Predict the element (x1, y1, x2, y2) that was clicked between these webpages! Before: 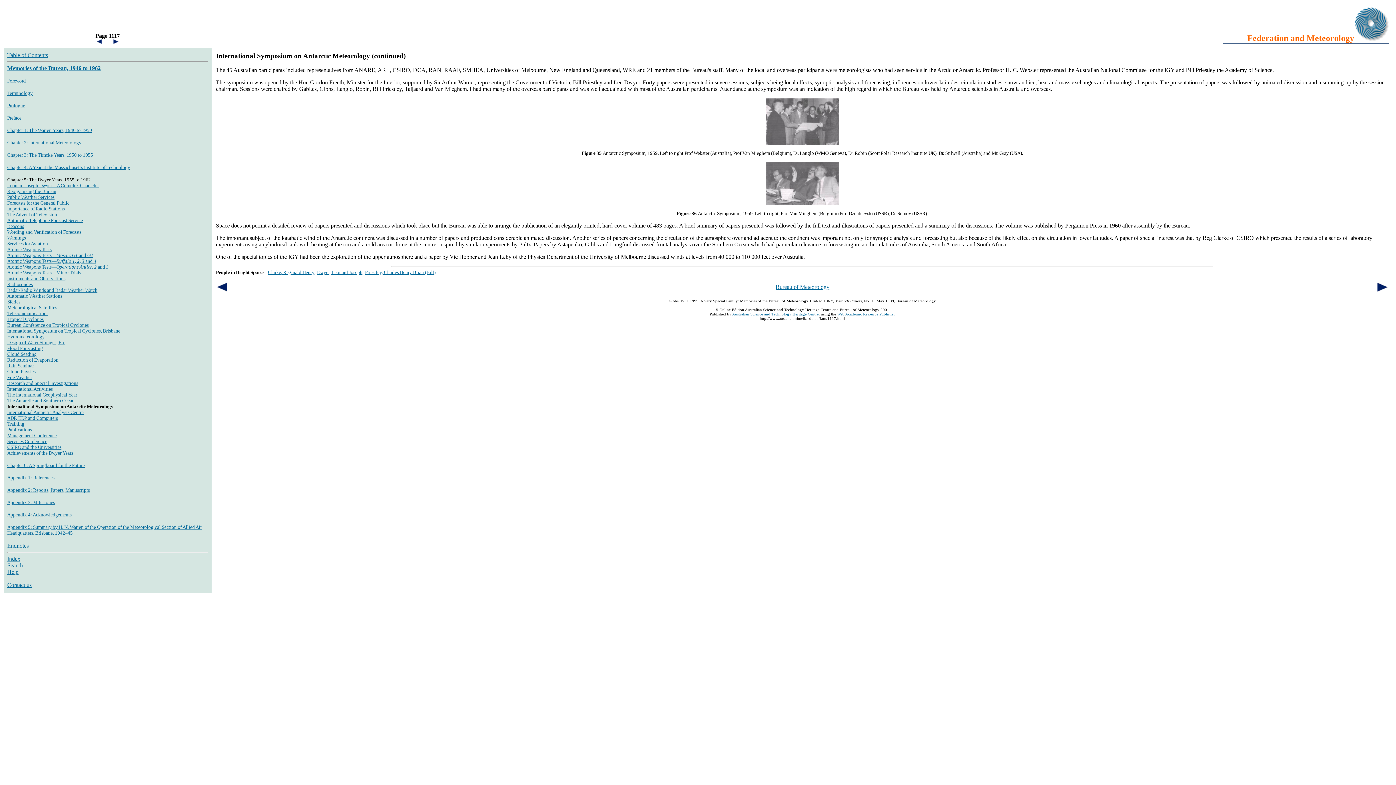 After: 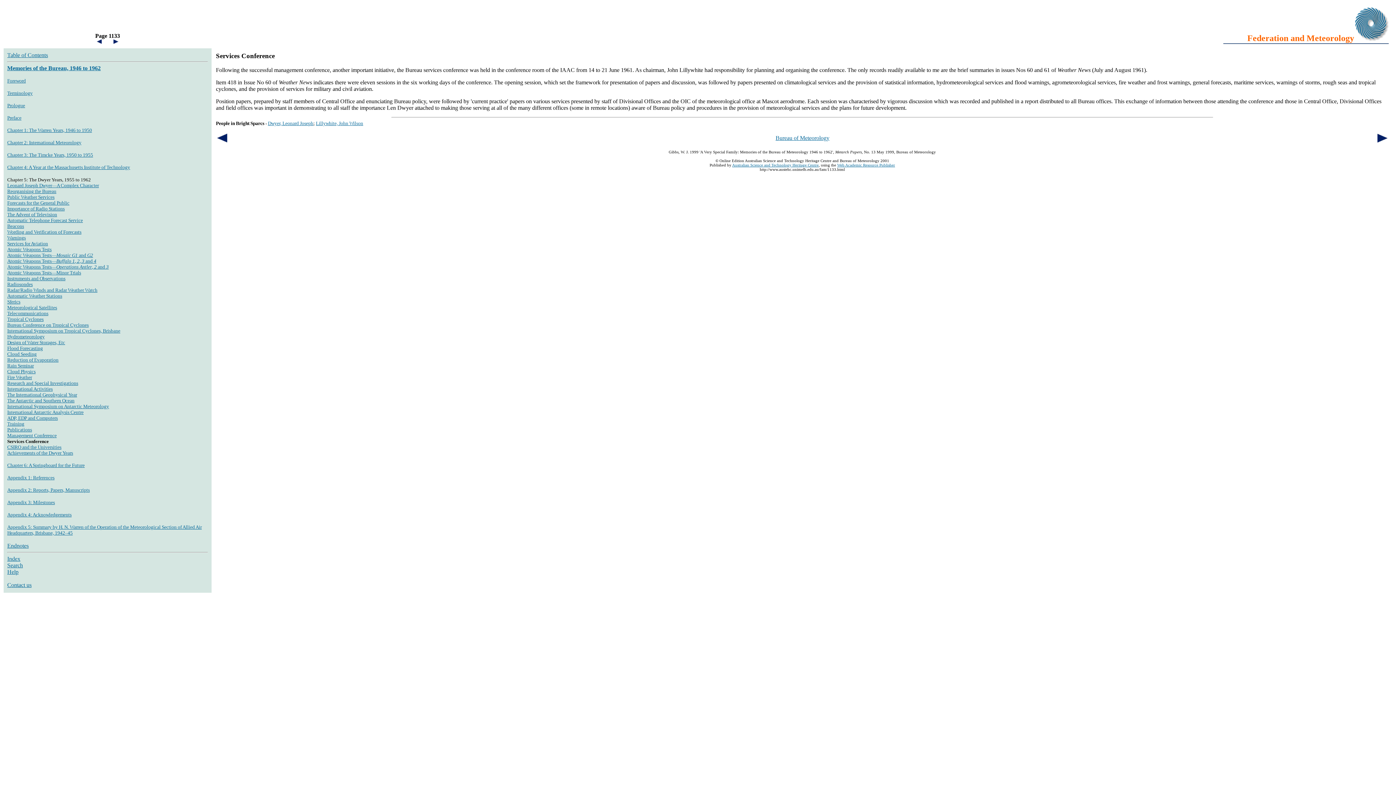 Action: label: Services Conference bbox: (7, 438, 47, 444)